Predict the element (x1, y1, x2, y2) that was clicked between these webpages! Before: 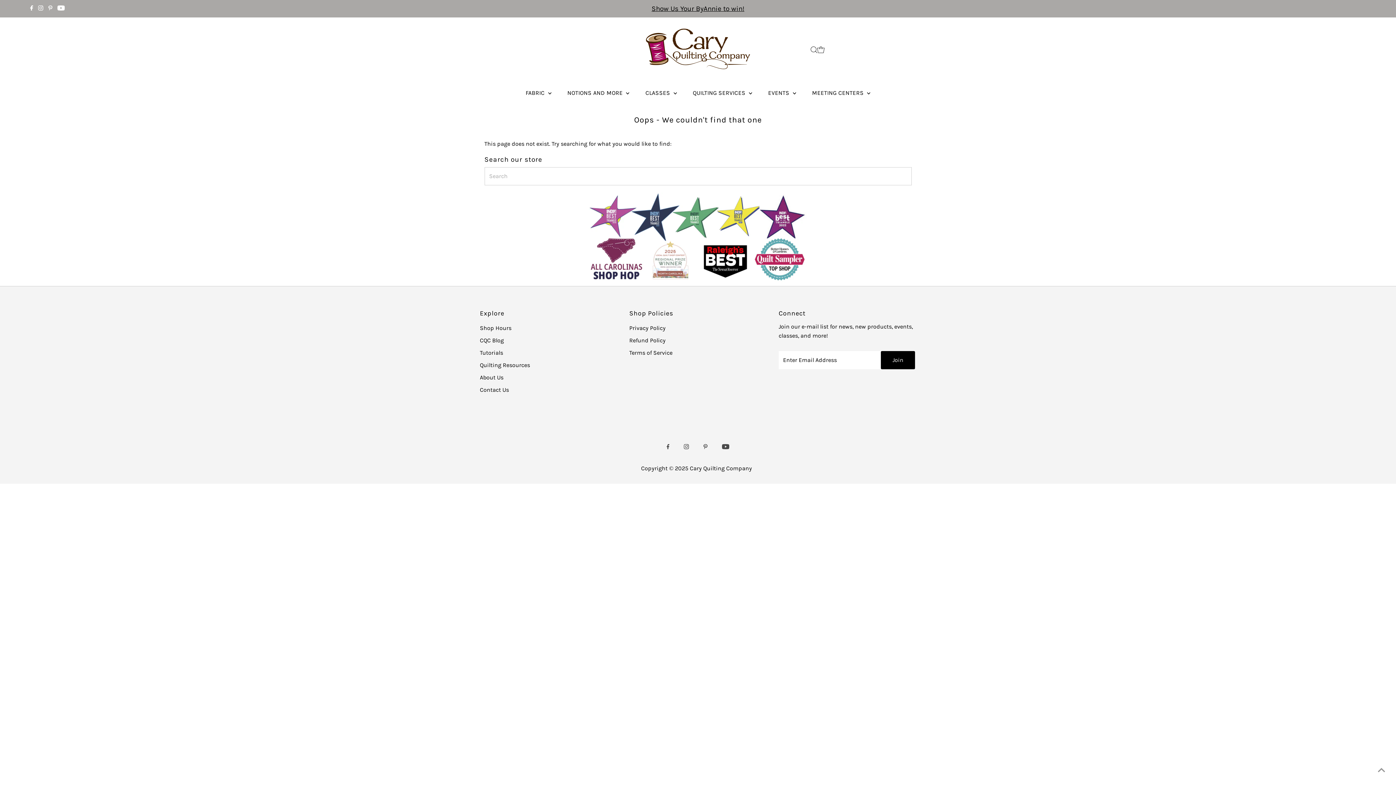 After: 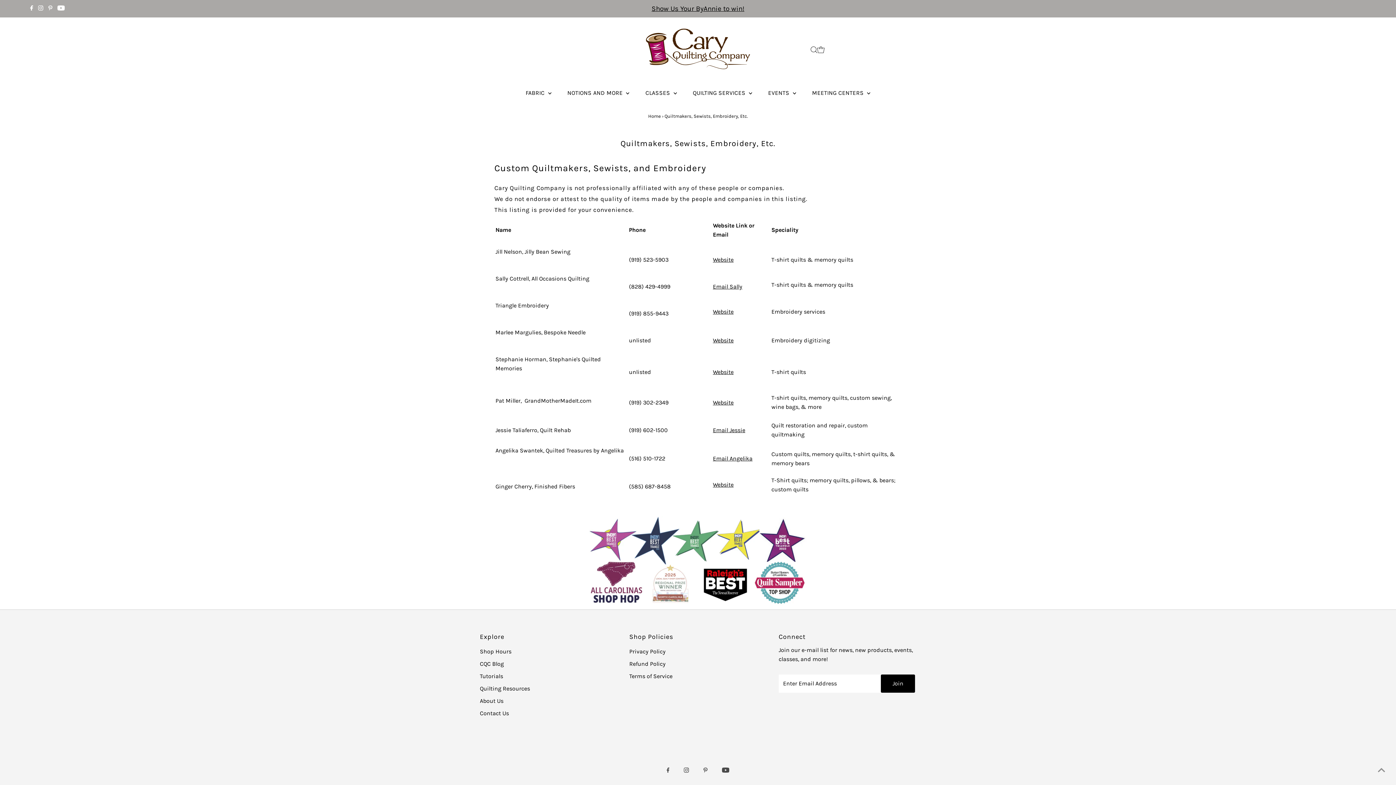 Action: bbox: (480, 361, 530, 368) label: Quilting Resources